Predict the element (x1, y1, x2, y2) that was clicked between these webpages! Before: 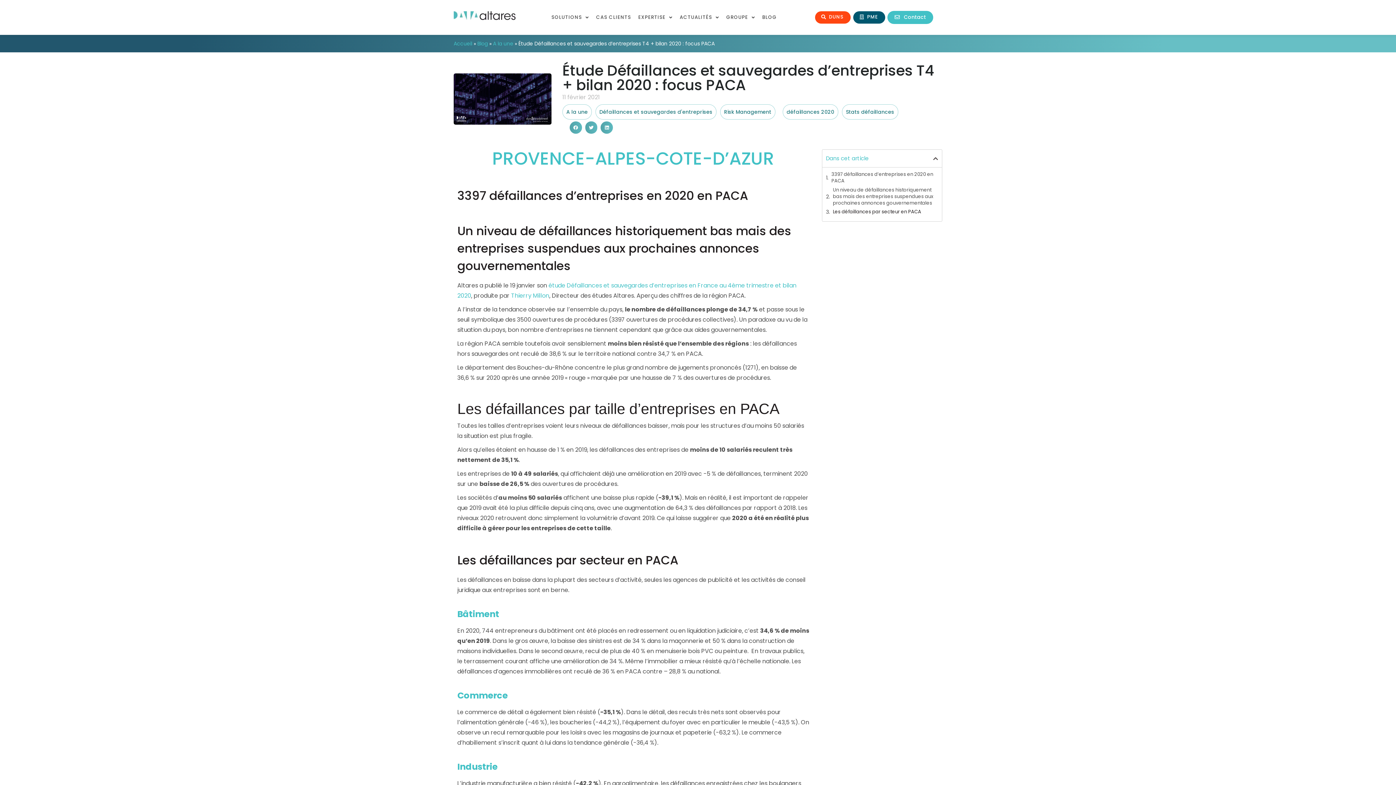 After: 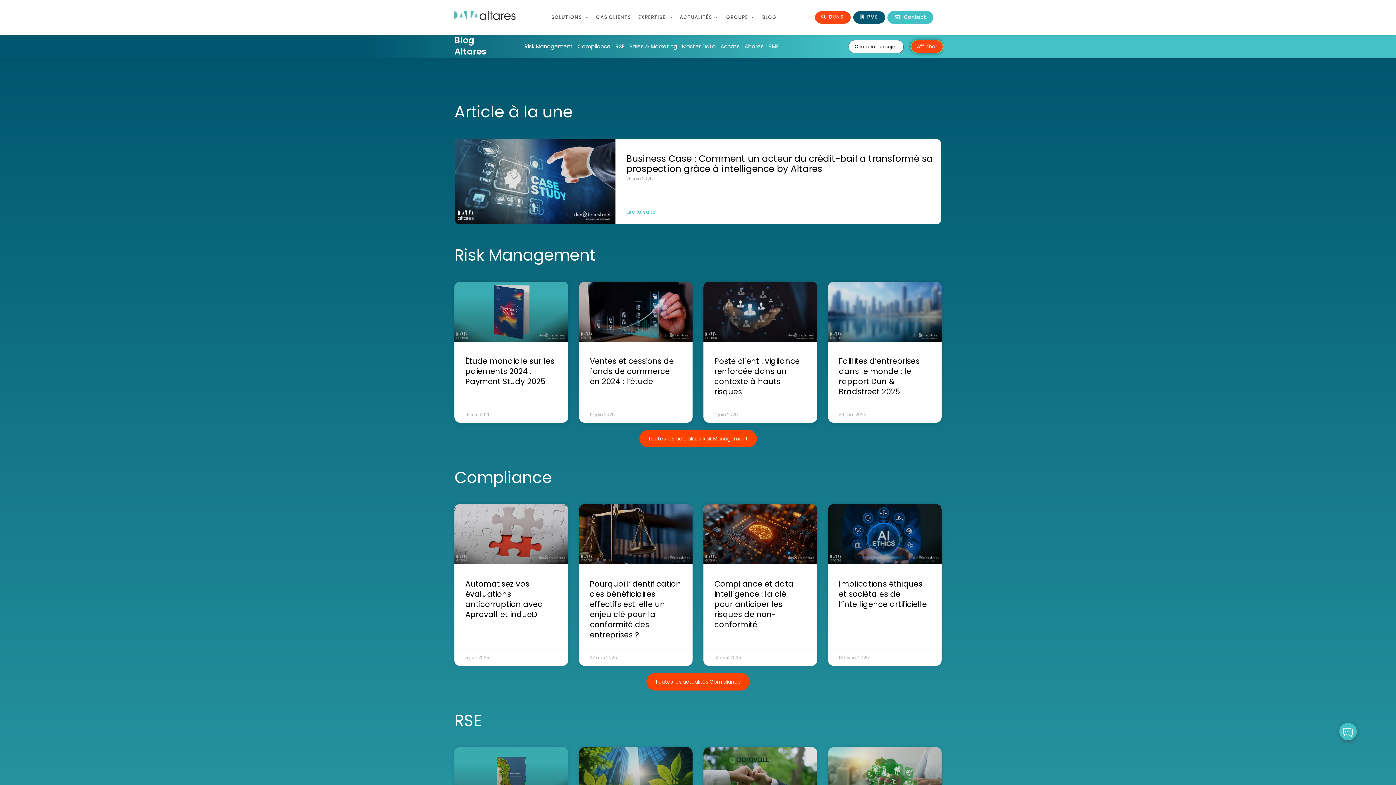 Action: bbox: (762, 14, 784, 20) label: BLOG